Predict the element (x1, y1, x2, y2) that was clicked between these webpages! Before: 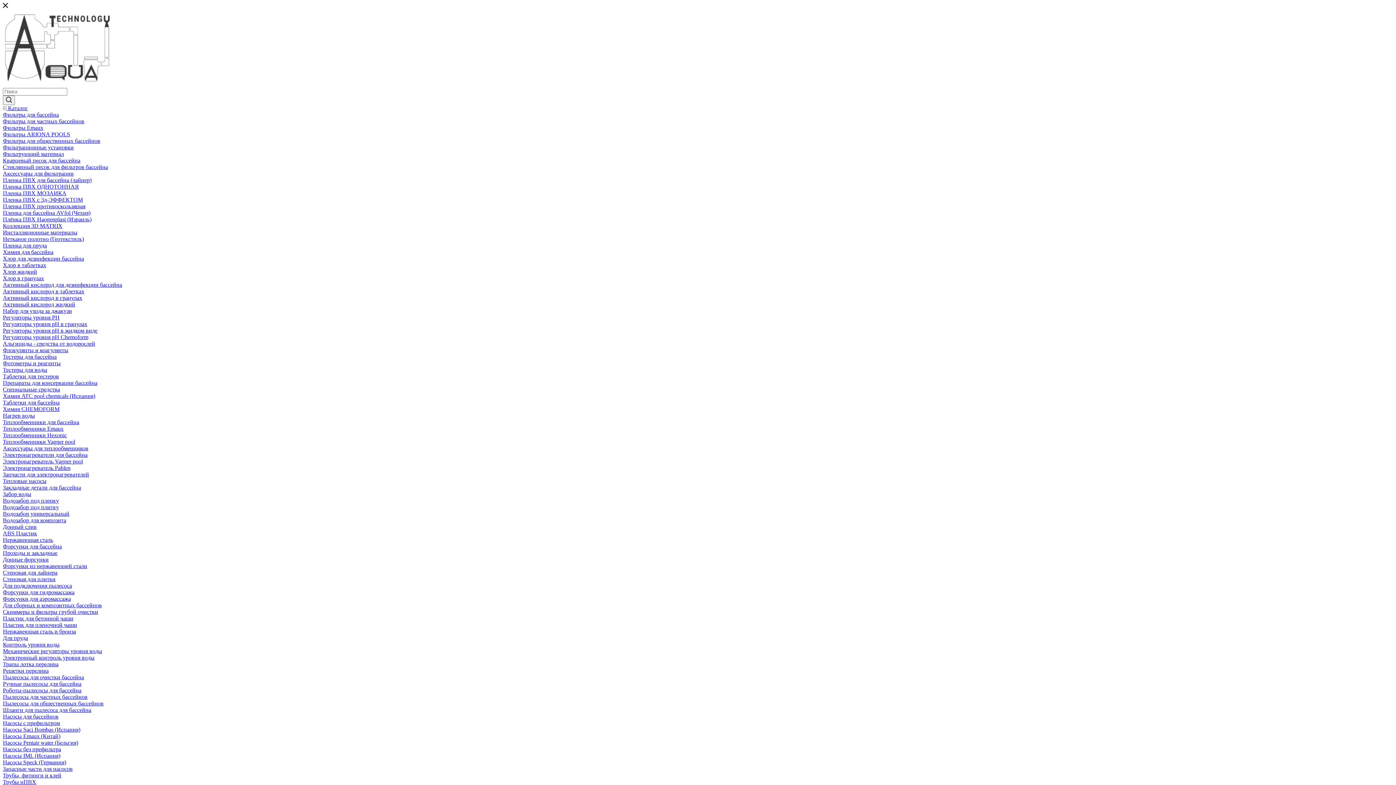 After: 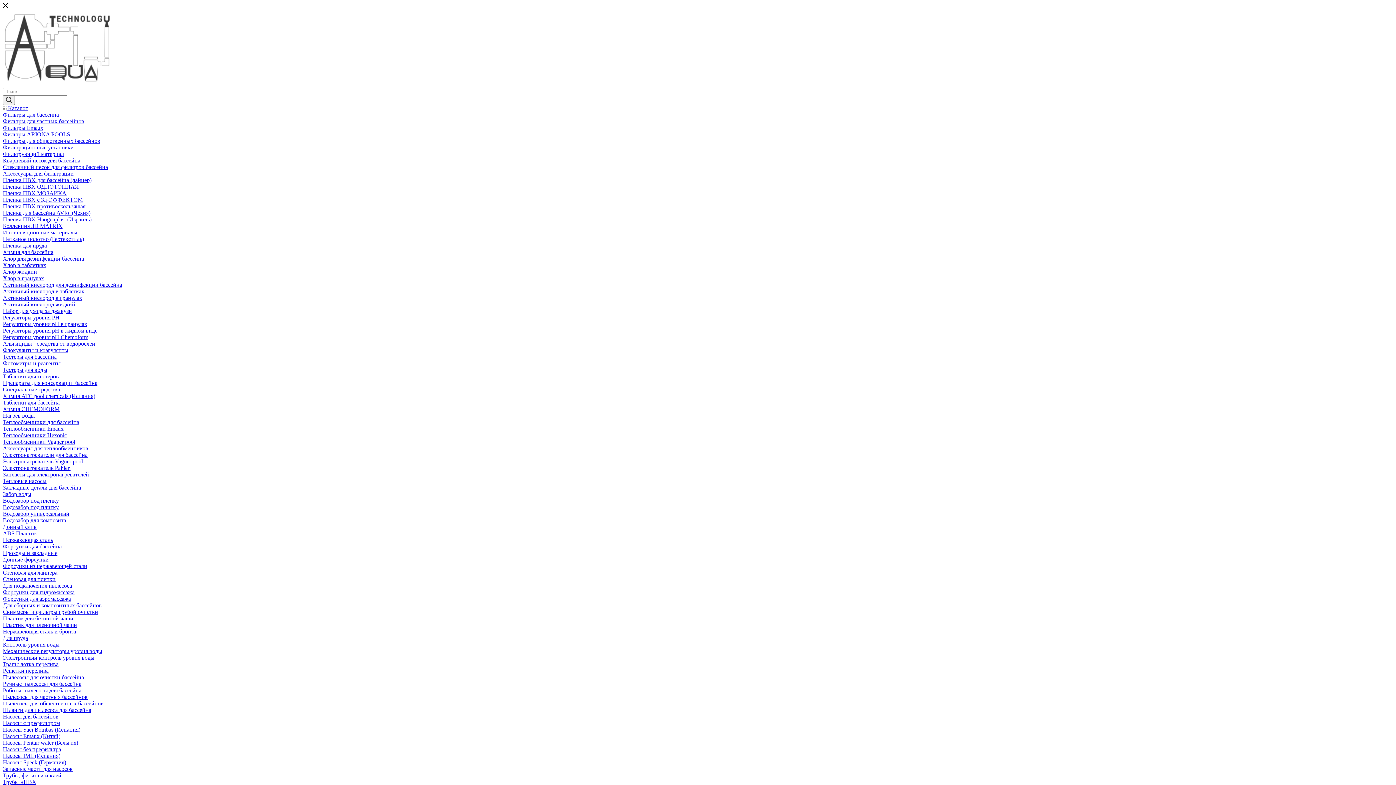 Action: bbox: (2, 314, 59, 320) label: Регуляторы уровня PH